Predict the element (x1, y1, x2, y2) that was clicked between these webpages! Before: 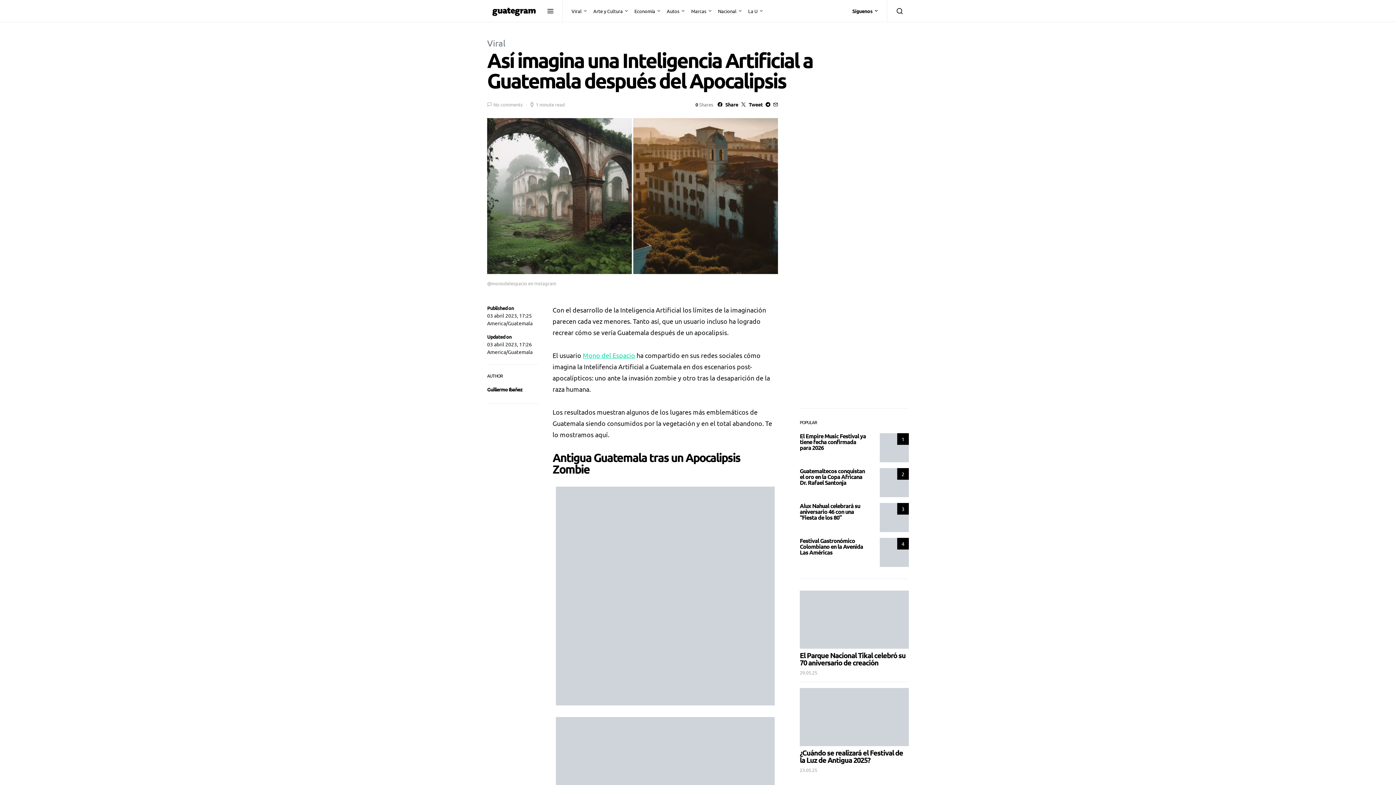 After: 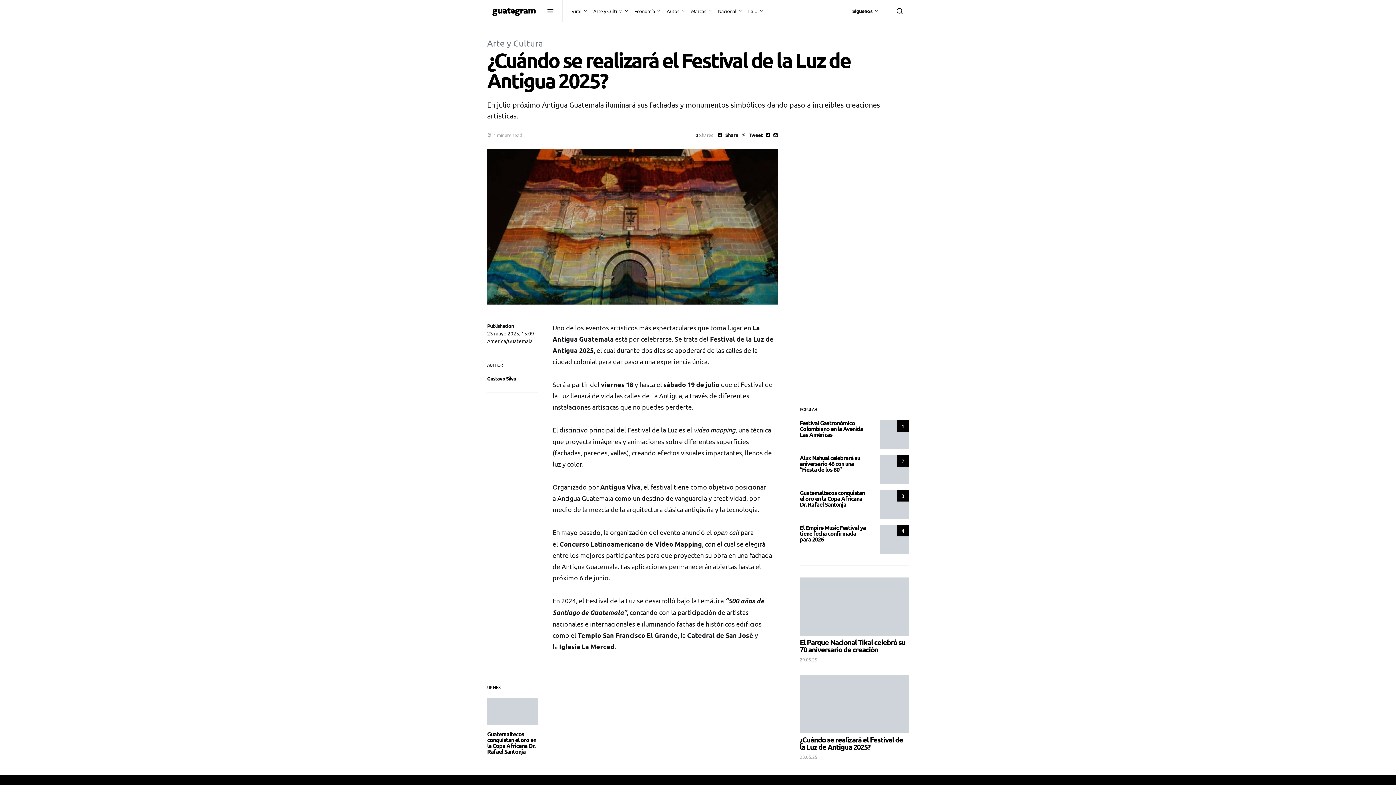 Action: bbox: (800, 688, 909, 746)